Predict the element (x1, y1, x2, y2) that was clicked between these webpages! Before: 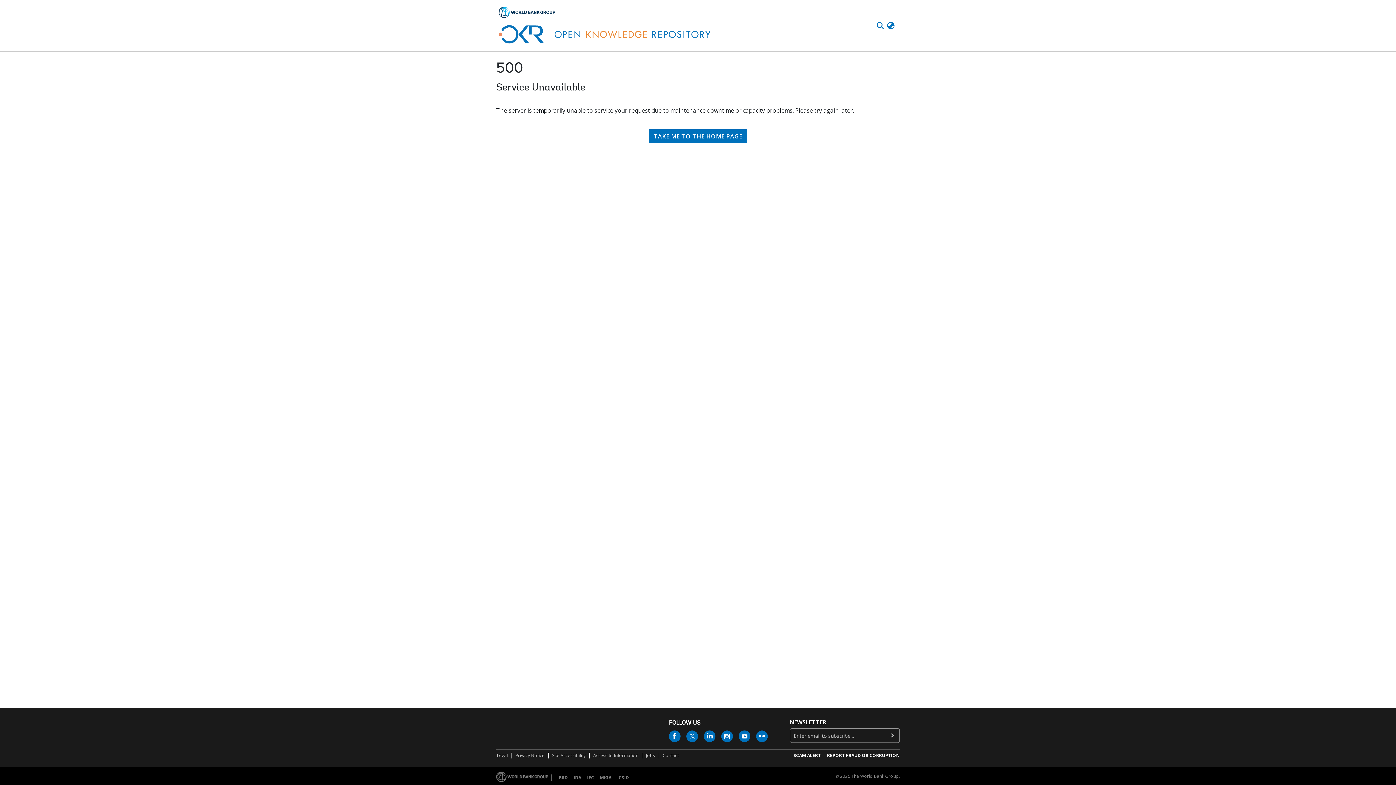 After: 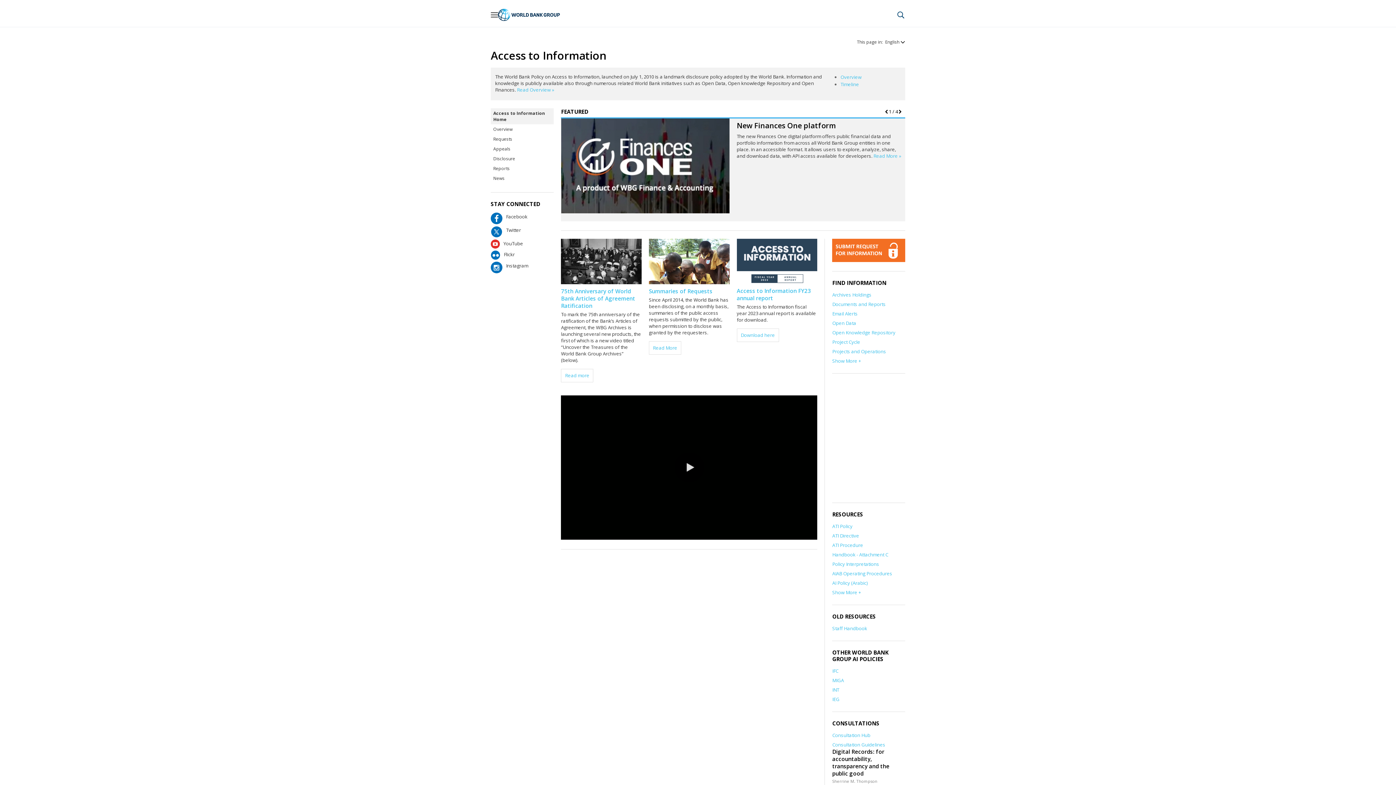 Action: bbox: (592, 752, 639, 759) label: Access to Information